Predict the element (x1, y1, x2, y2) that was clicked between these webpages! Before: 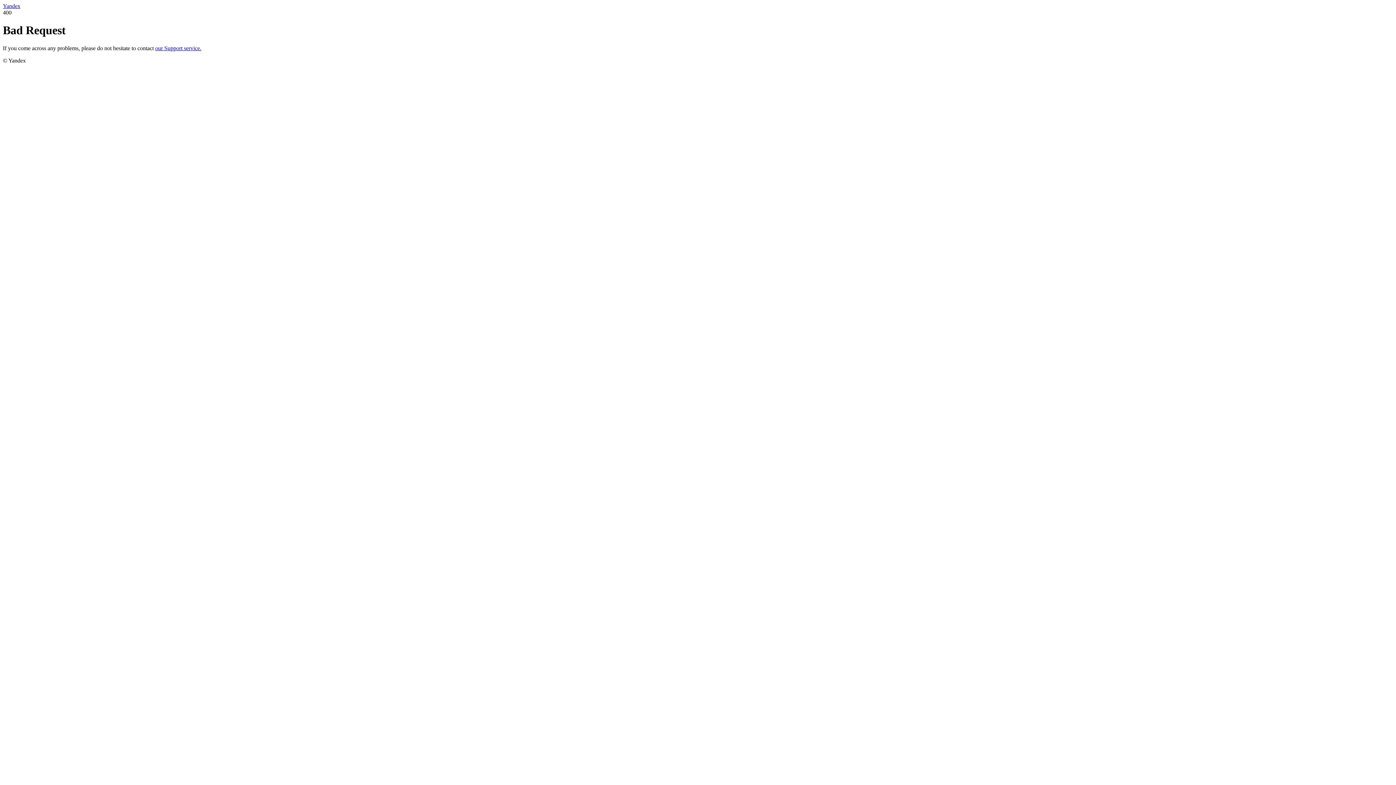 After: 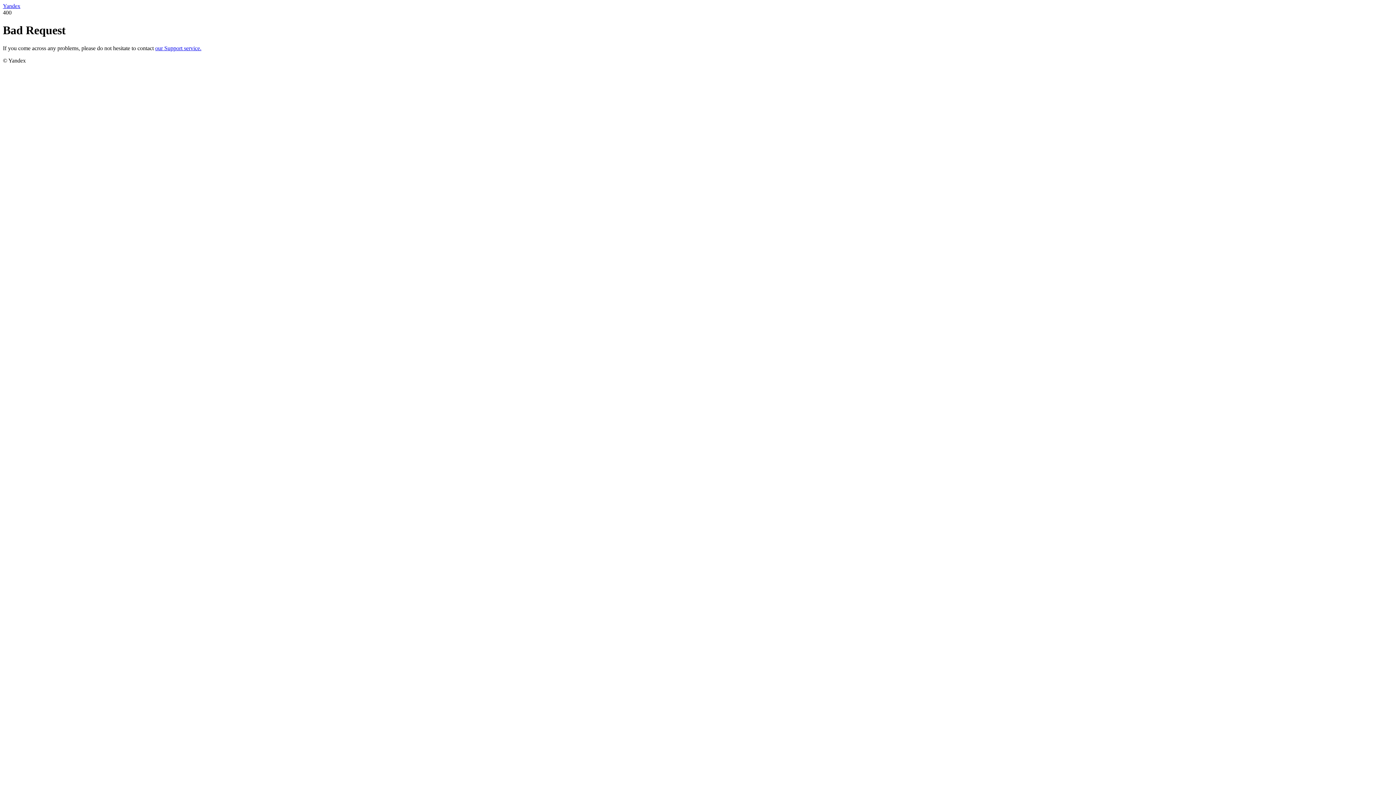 Action: bbox: (2, 2, 20, 9) label: Yandex